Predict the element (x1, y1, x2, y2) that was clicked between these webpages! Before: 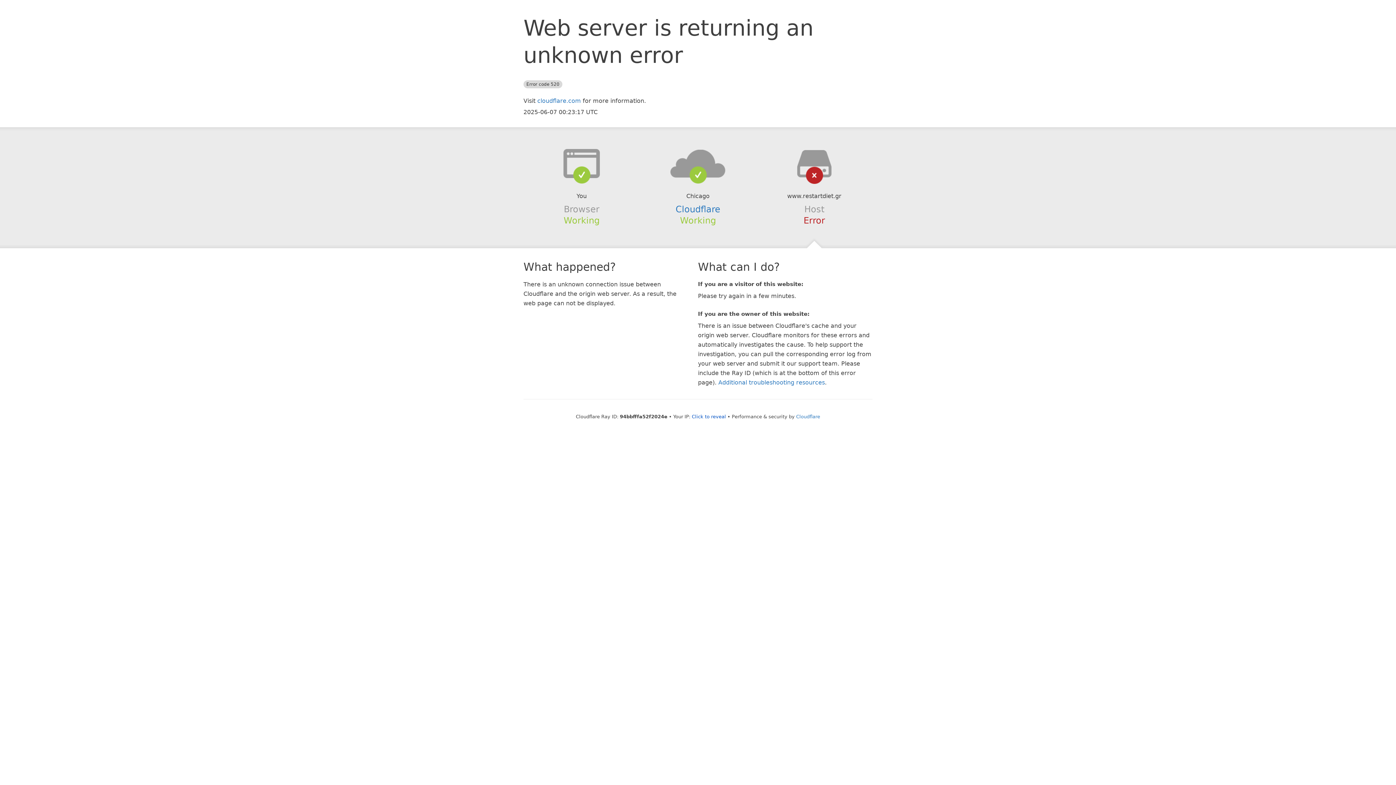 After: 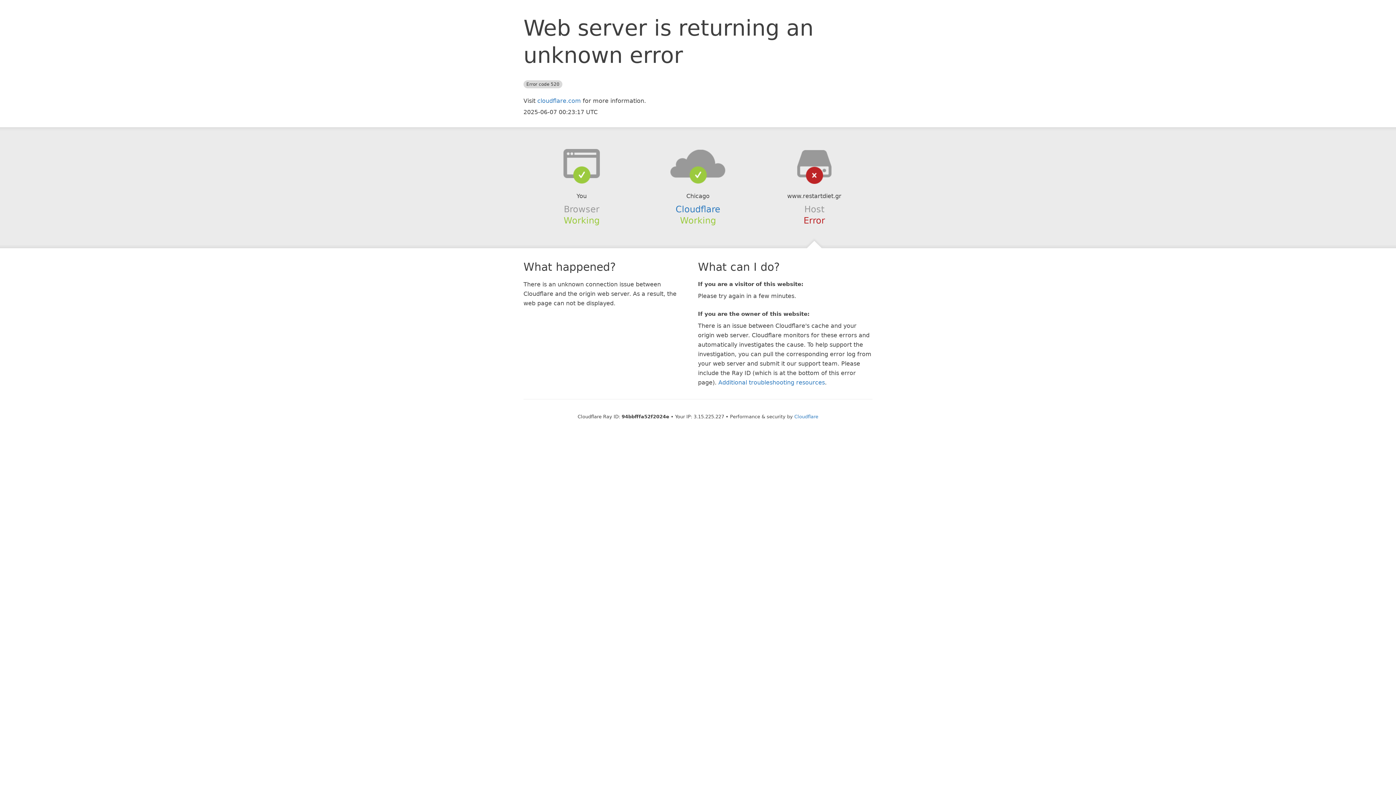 Action: bbox: (692, 414, 726, 419) label: Click to reveal